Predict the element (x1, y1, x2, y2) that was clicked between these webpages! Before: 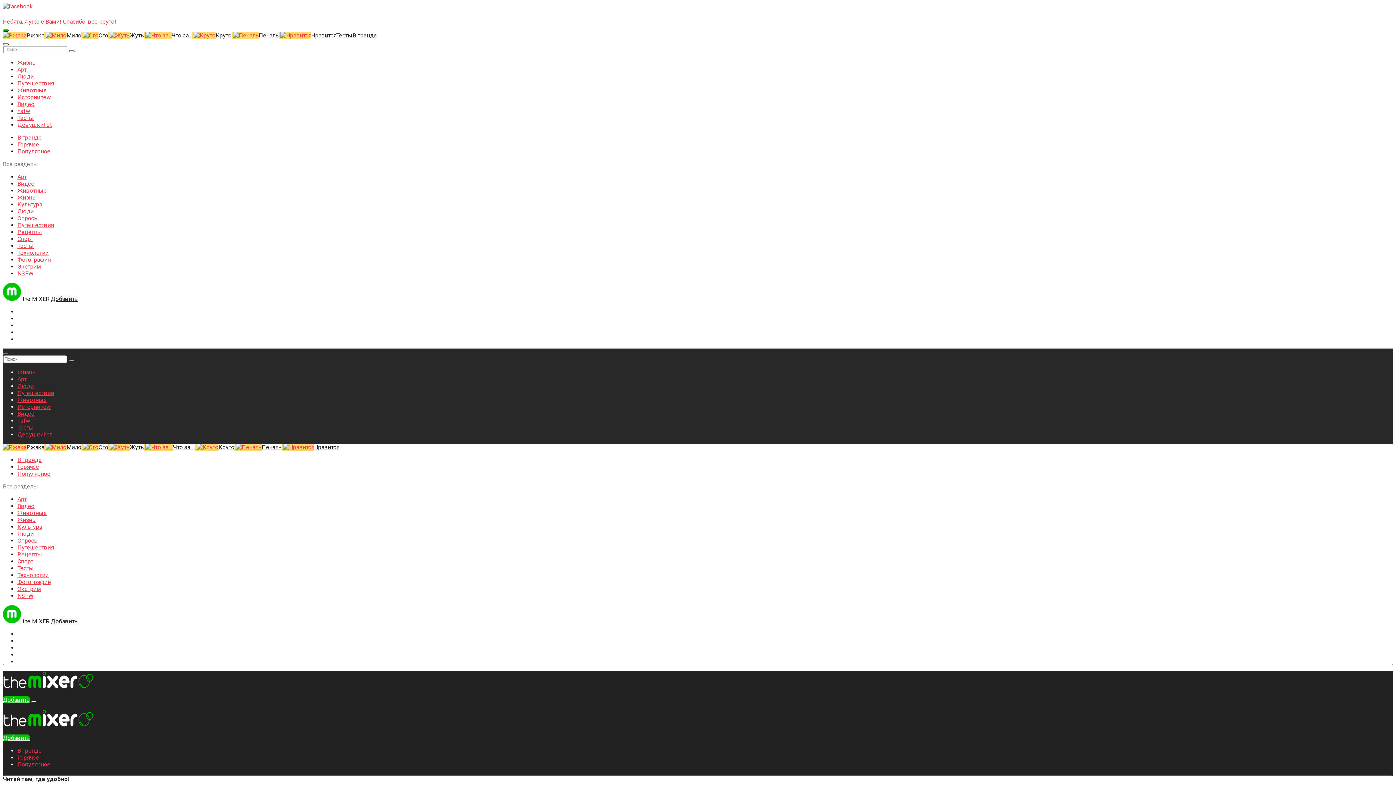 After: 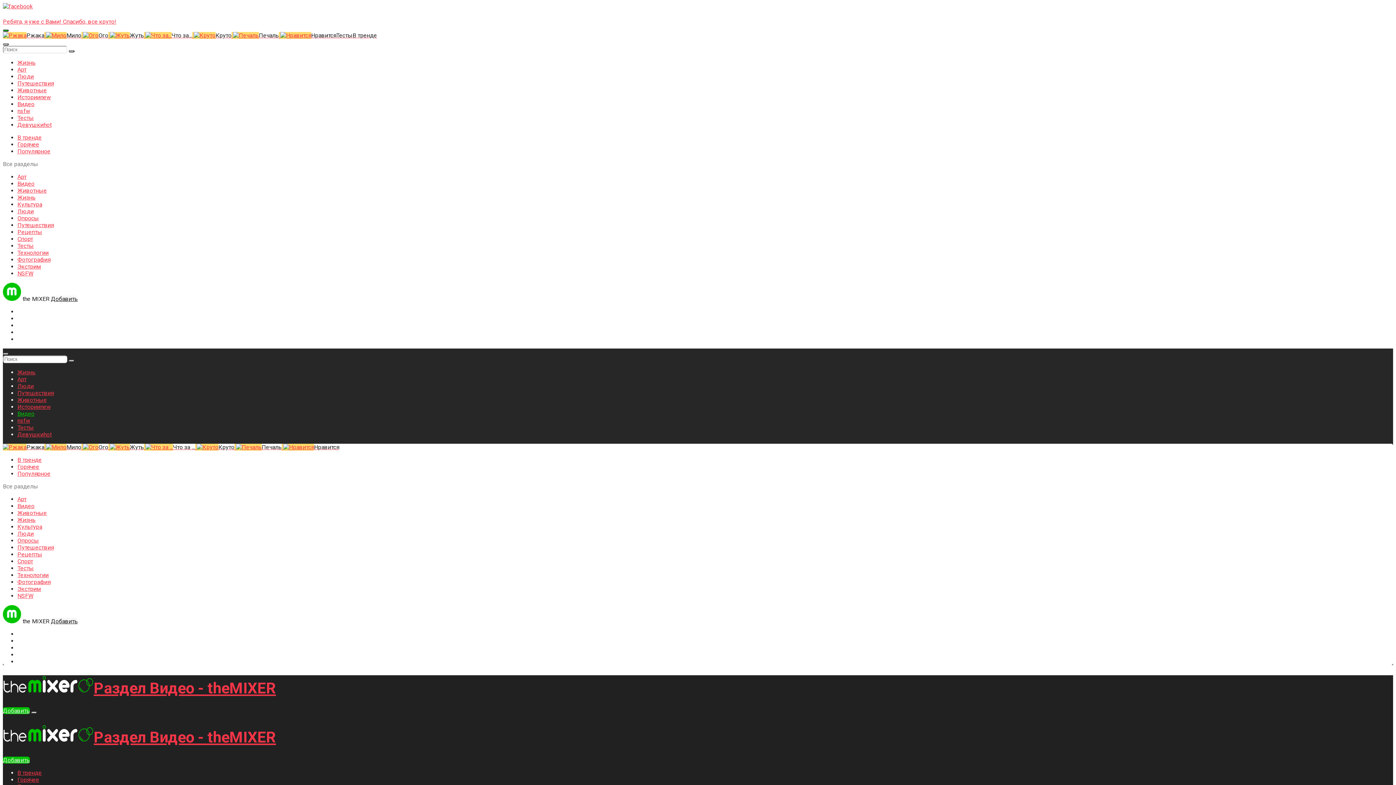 Action: label: Видео bbox: (17, 100, 34, 107)